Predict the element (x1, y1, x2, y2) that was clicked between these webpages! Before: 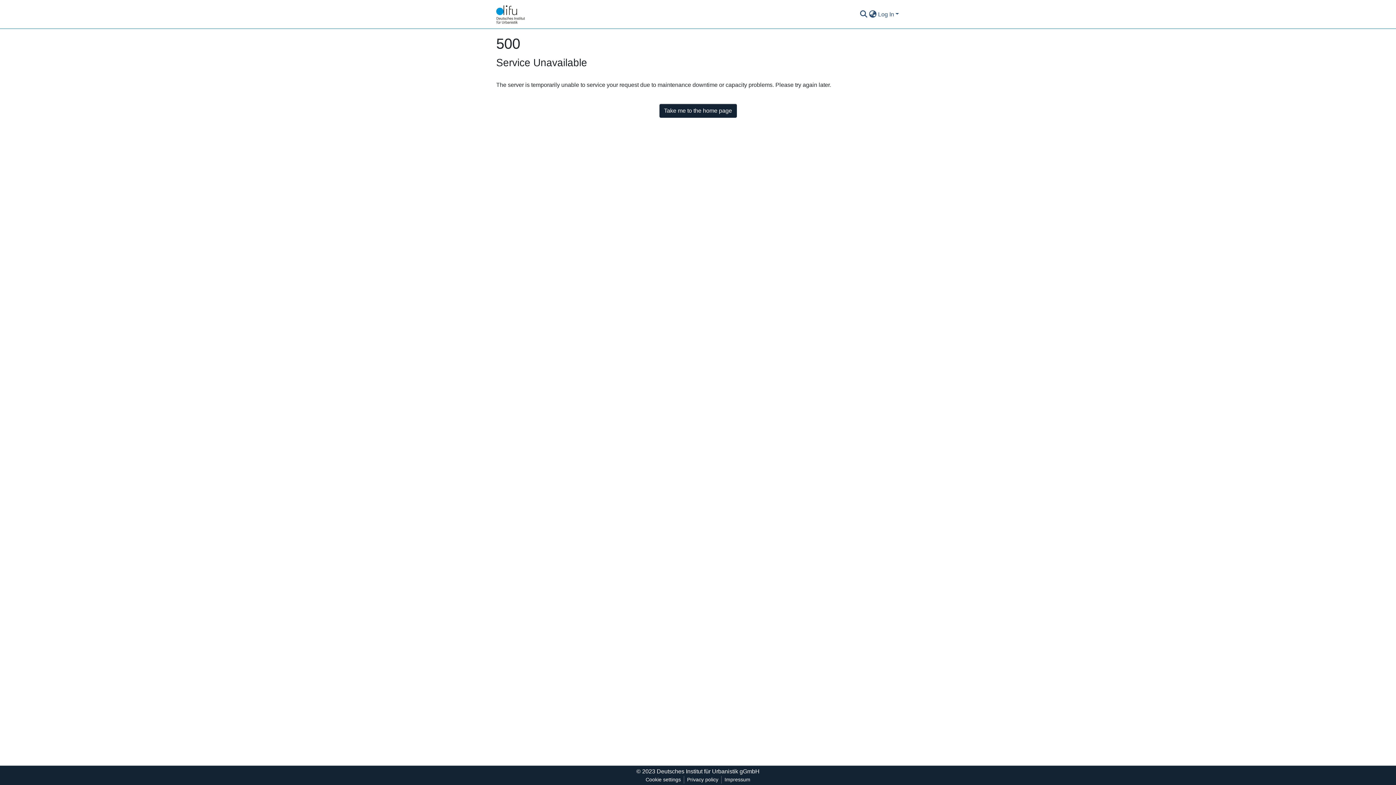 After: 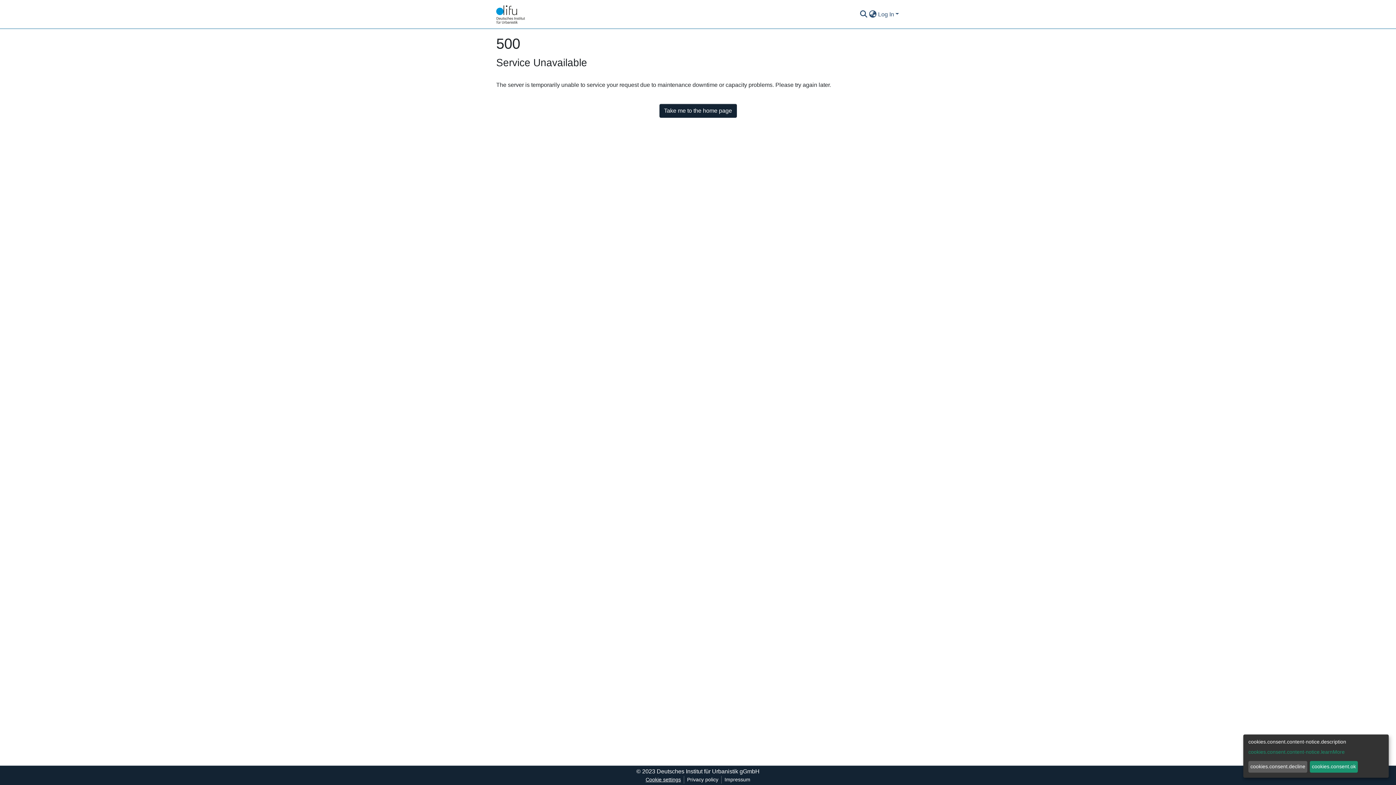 Action: bbox: (642, 776, 684, 784) label: Cookie settings